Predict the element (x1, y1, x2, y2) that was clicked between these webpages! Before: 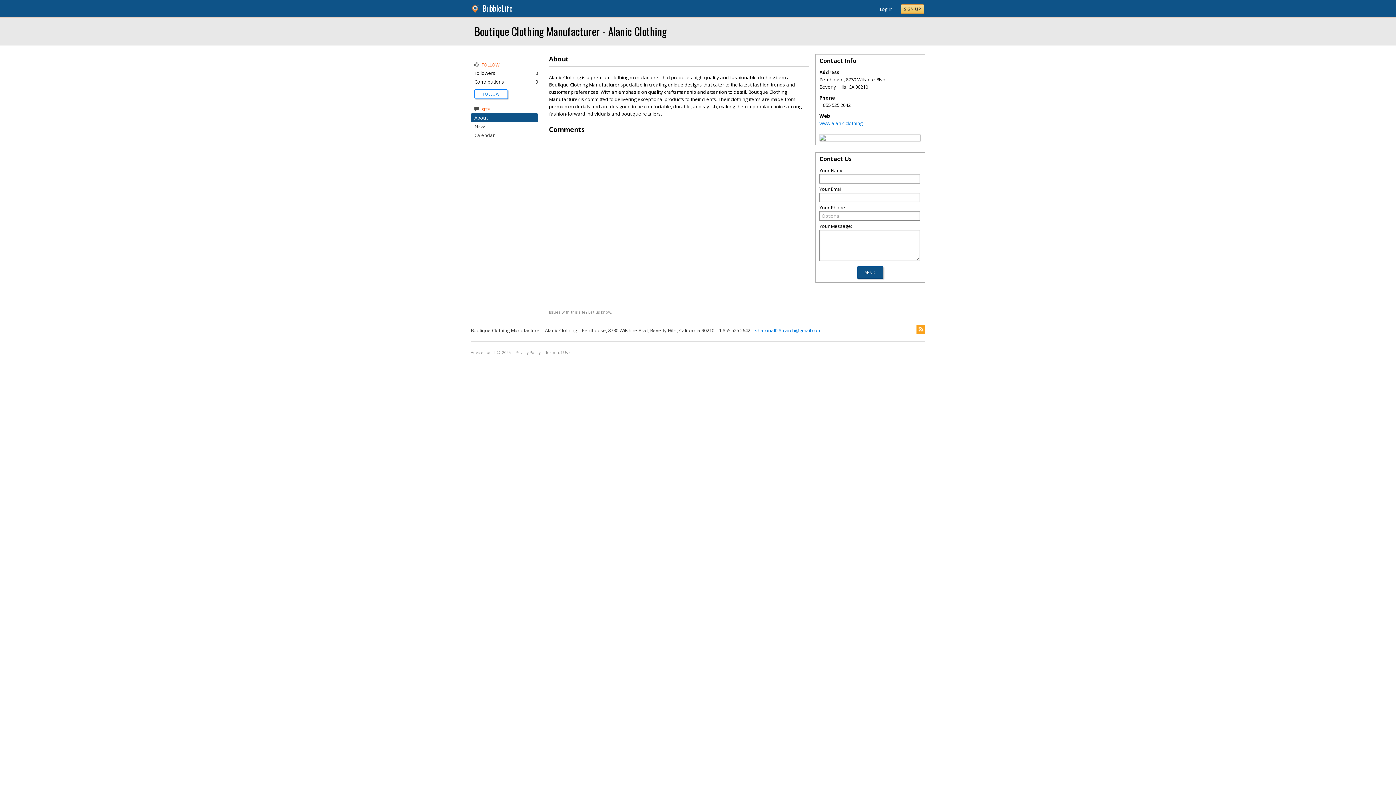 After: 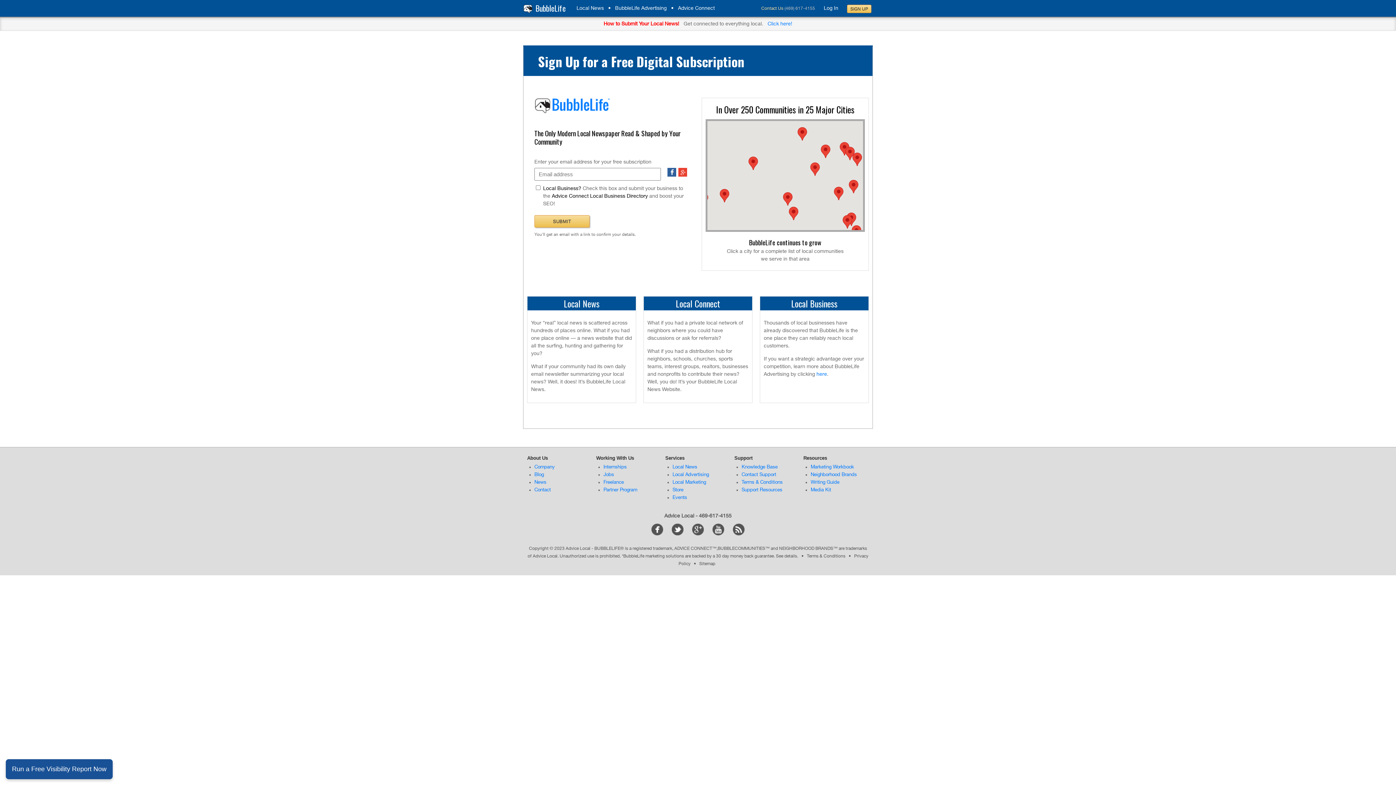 Action: bbox: (482, 2, 512, 13) label: BubbleLife